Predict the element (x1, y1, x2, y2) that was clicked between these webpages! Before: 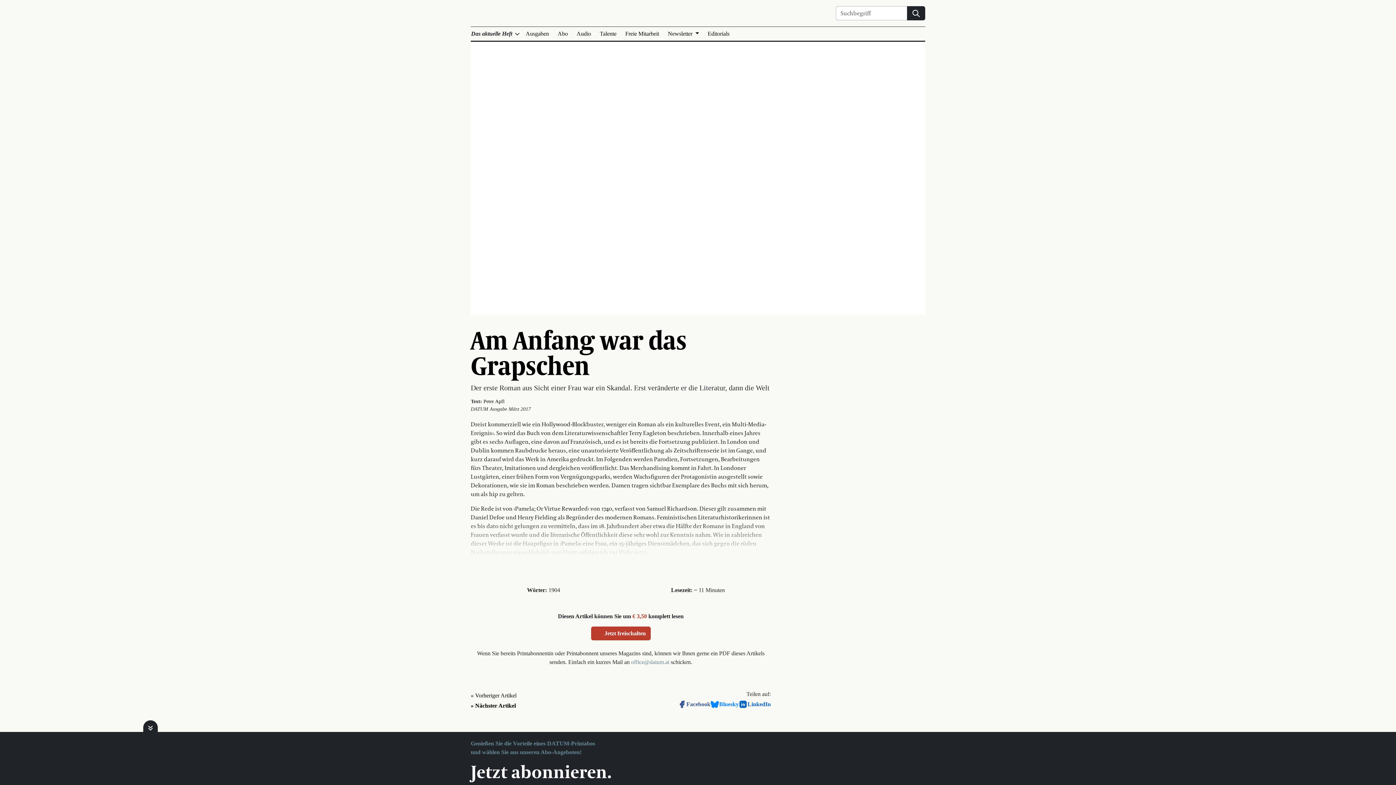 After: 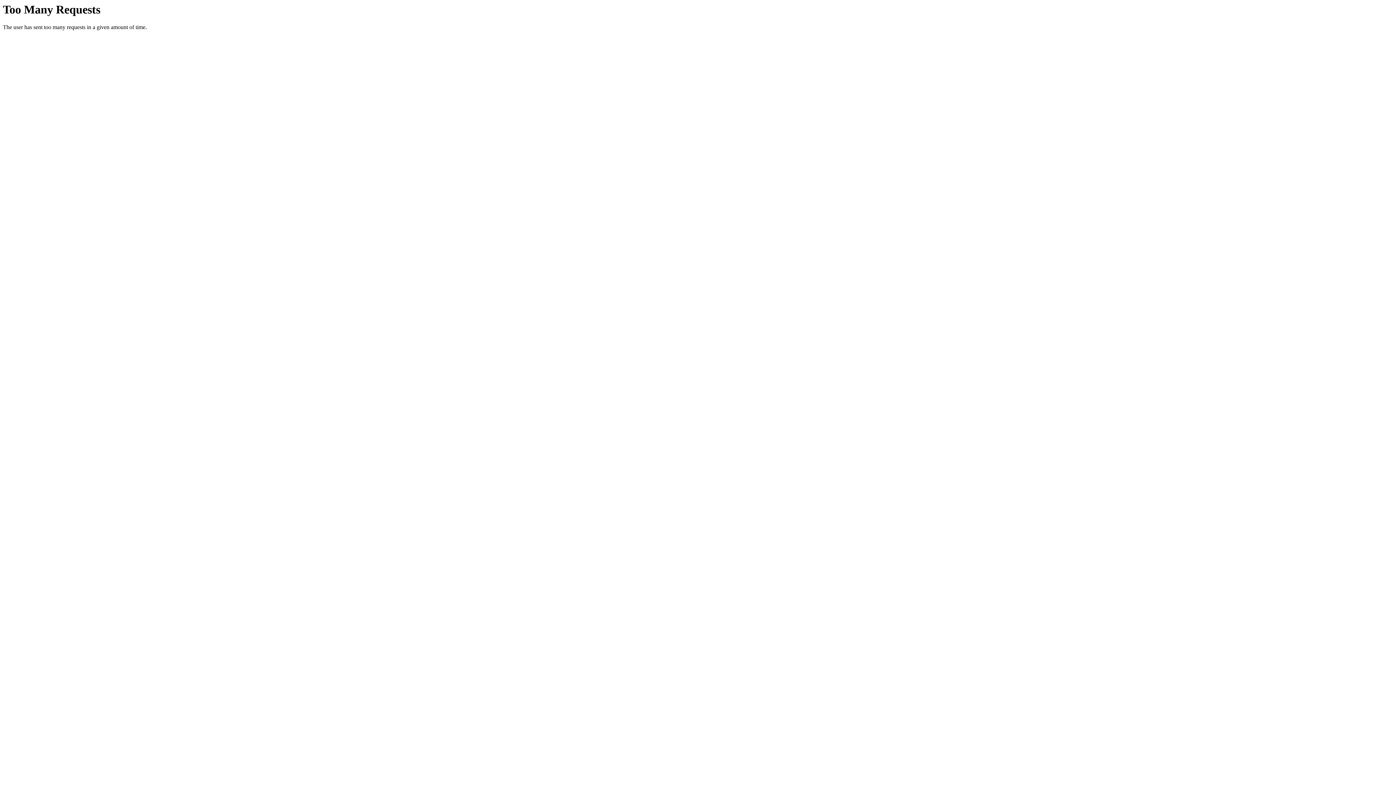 Action: bbox: (907, 6, 925, 20) label: Suchen